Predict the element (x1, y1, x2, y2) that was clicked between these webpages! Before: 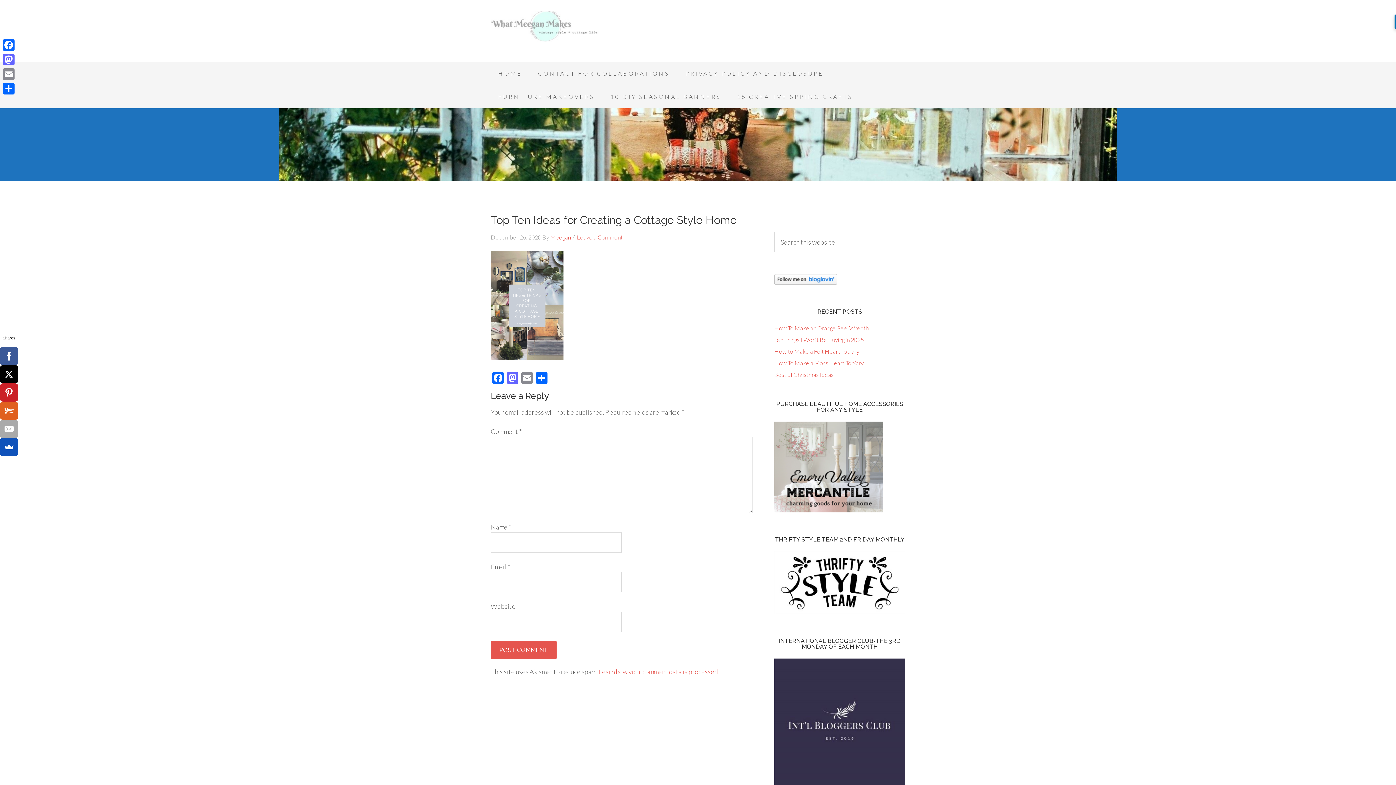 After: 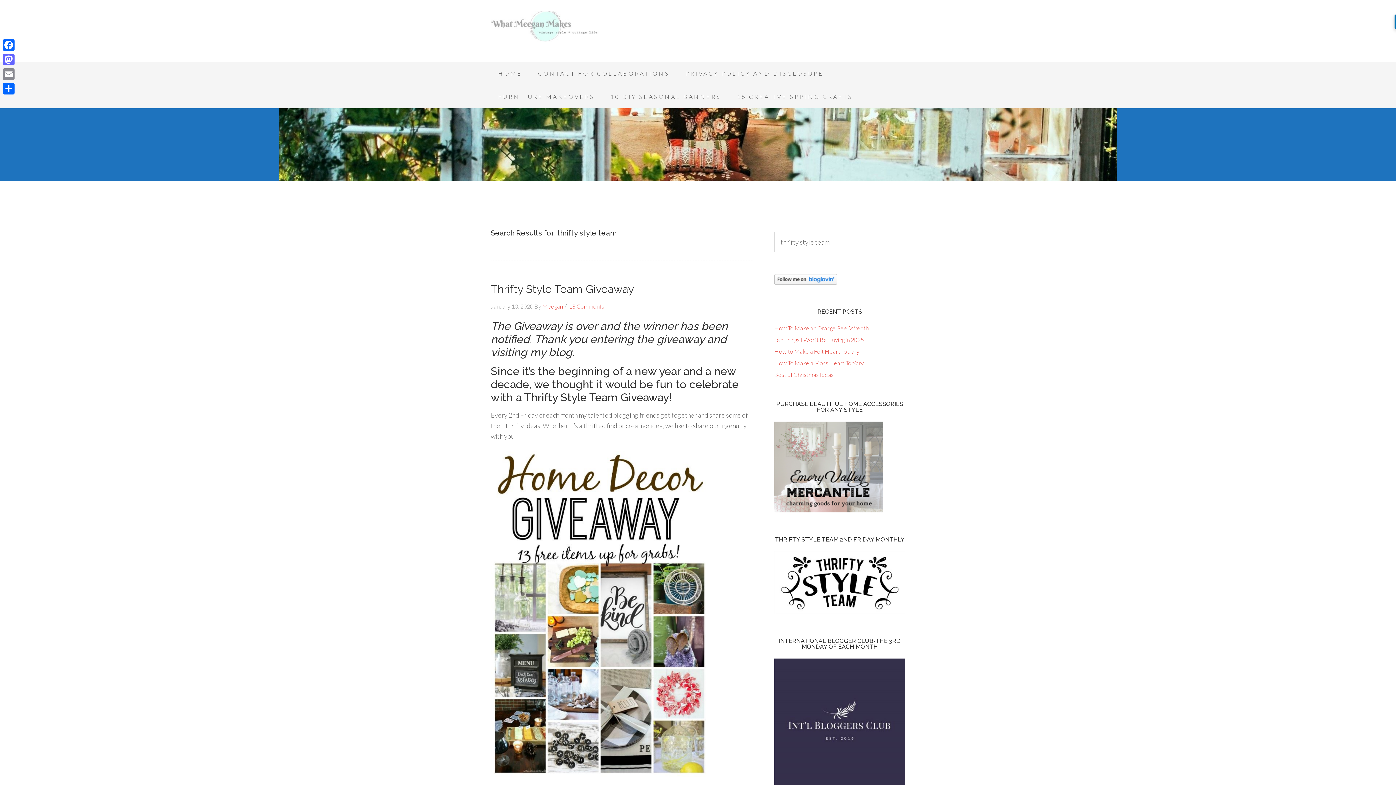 Action: bbox: (774, 608, 905, 615)